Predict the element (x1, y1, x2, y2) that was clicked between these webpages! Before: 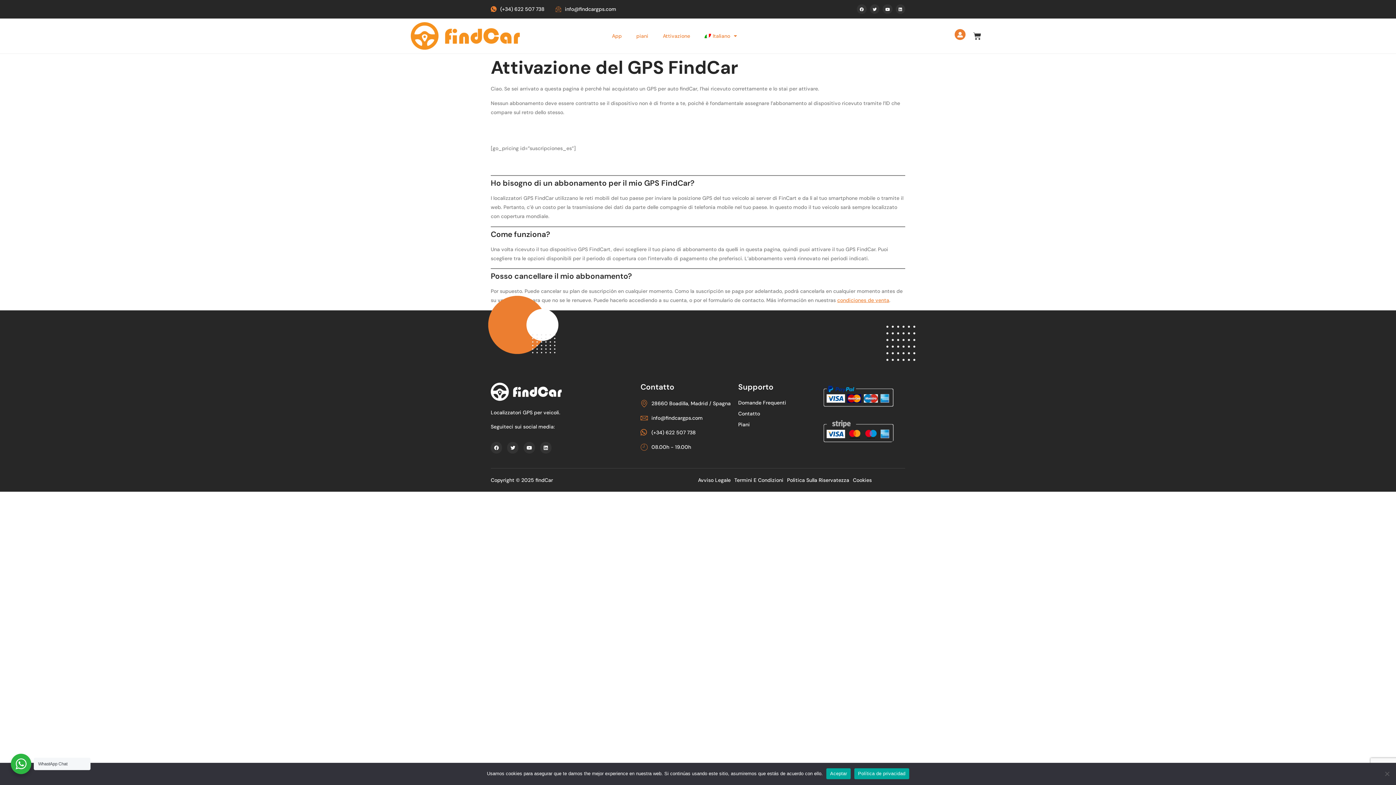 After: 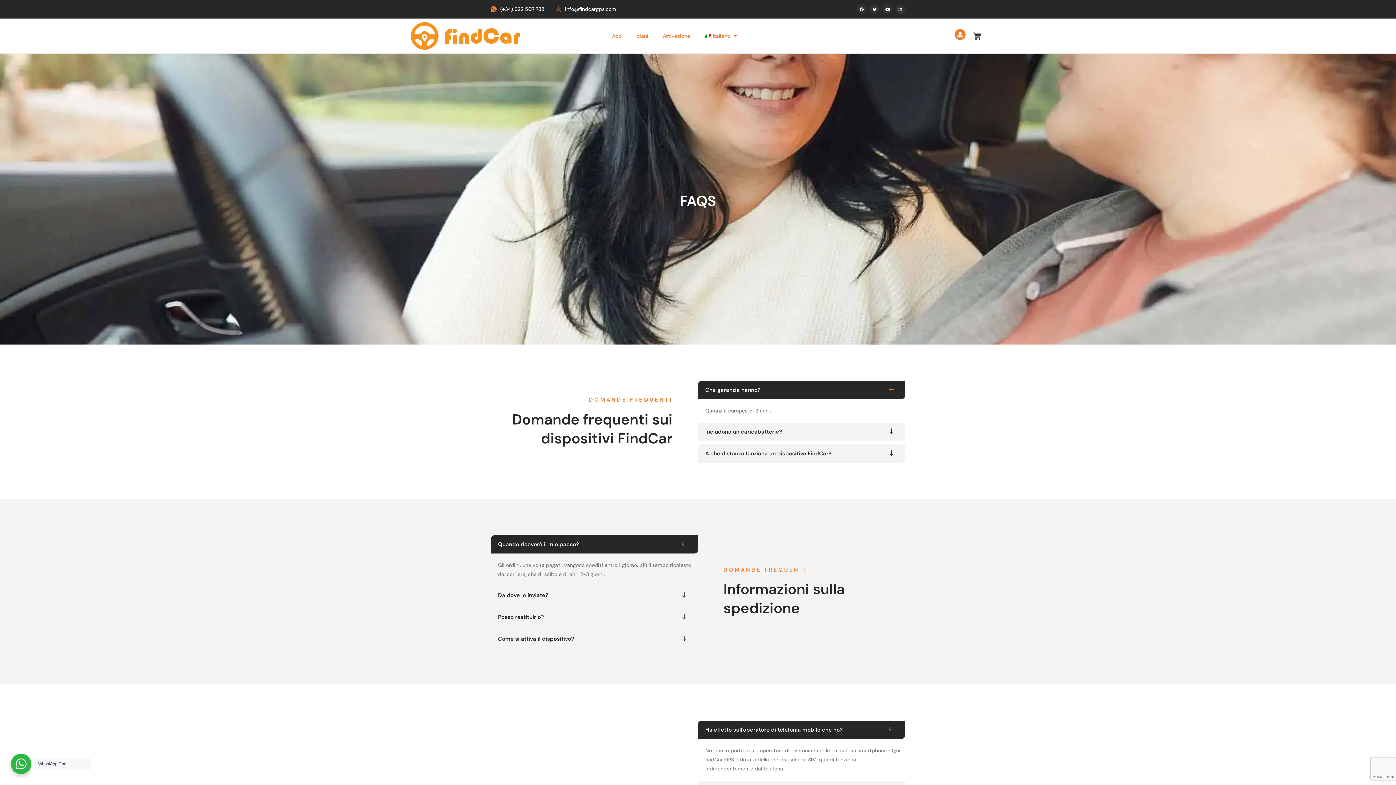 Action: bbox: (738, 399, 810, 406) label: Domande Frequenti